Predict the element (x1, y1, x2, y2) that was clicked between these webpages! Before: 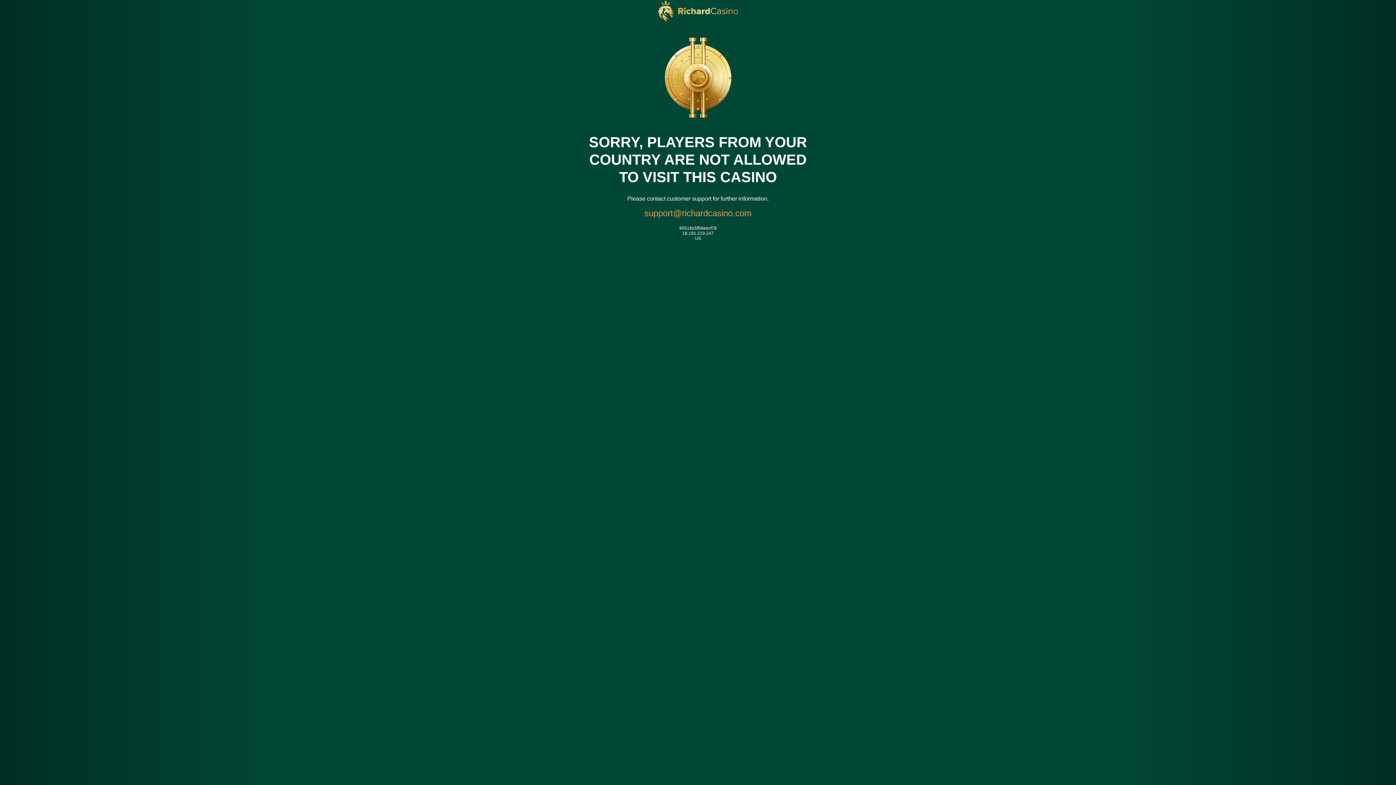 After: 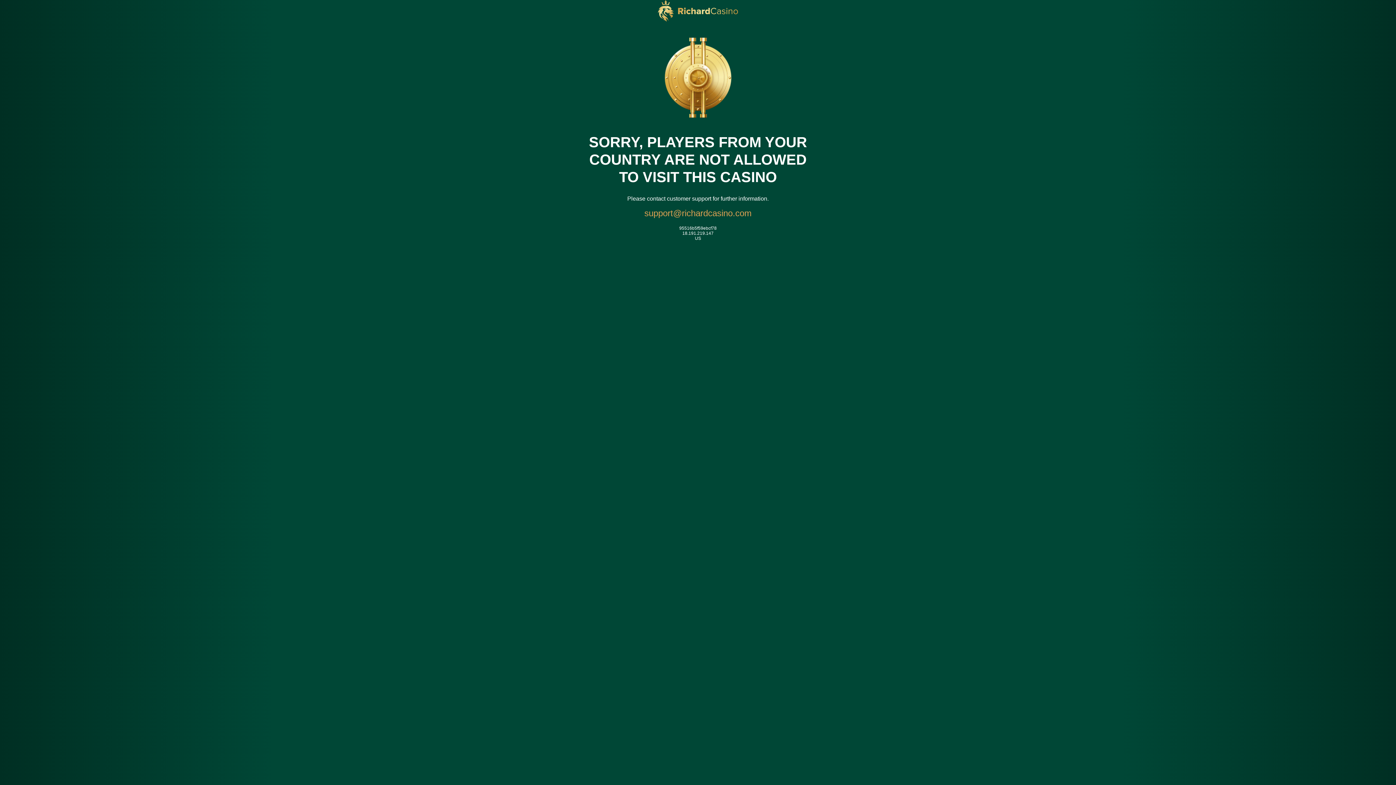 Action: label: support@richardcasino.com bbox: (644, 206, 751, 220)